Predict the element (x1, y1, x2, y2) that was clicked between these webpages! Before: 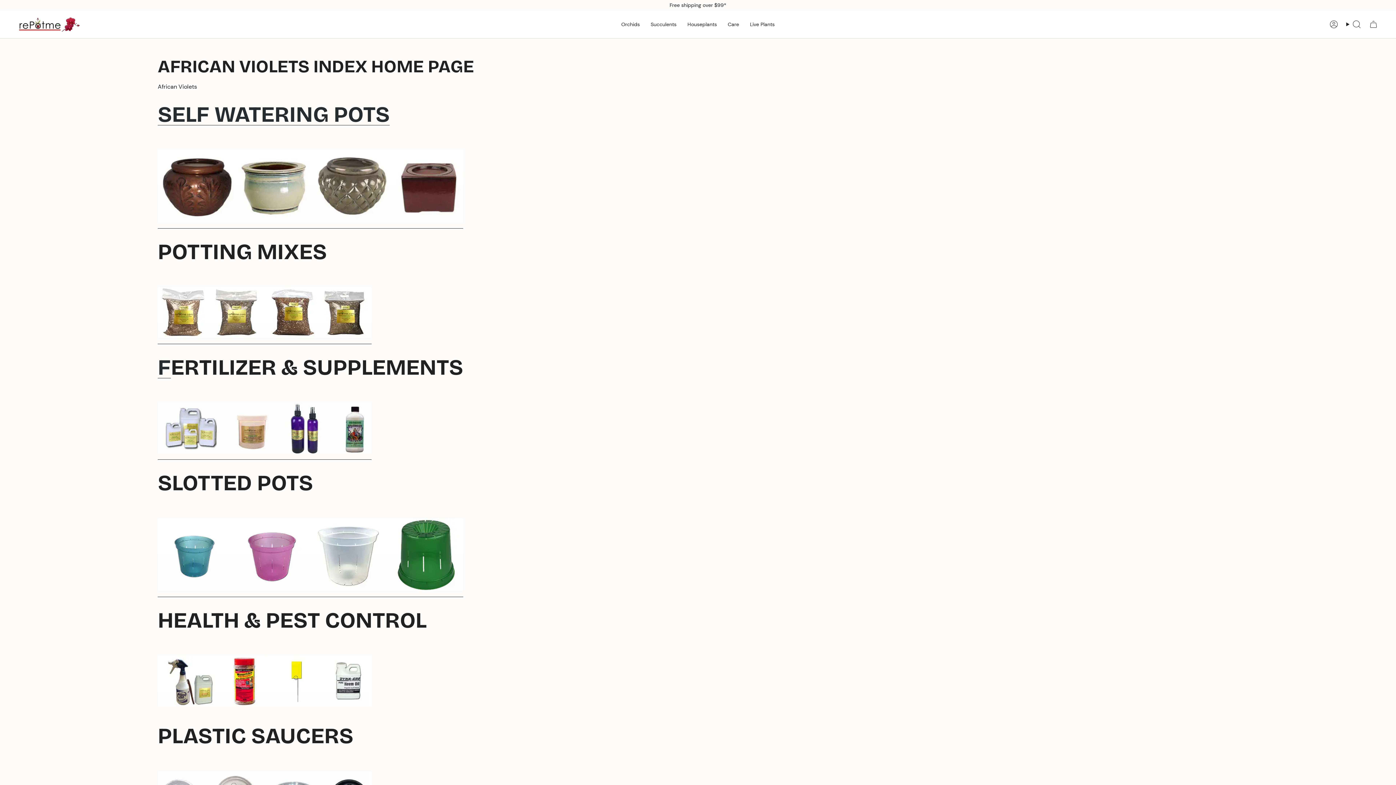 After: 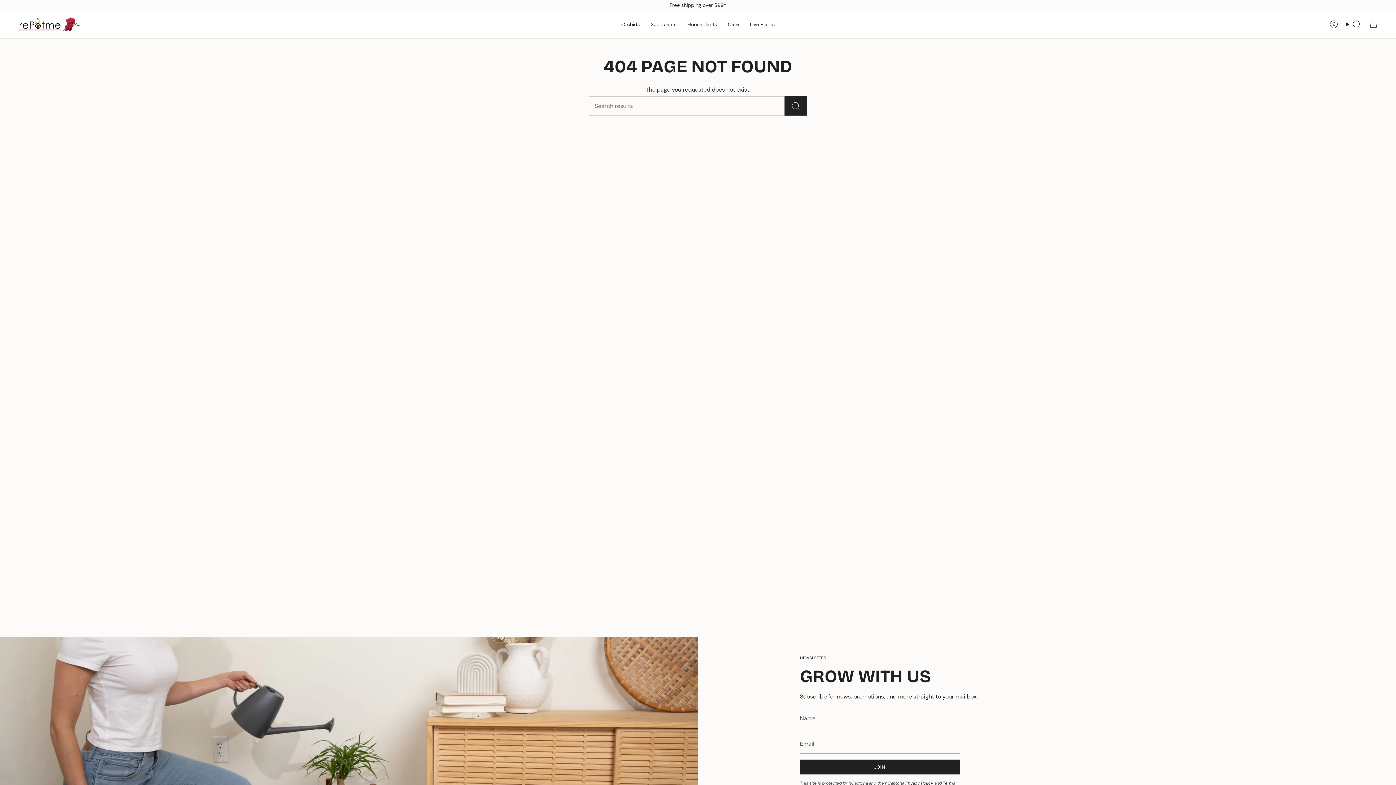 Action: bbox: (157, 336, 371, 345)